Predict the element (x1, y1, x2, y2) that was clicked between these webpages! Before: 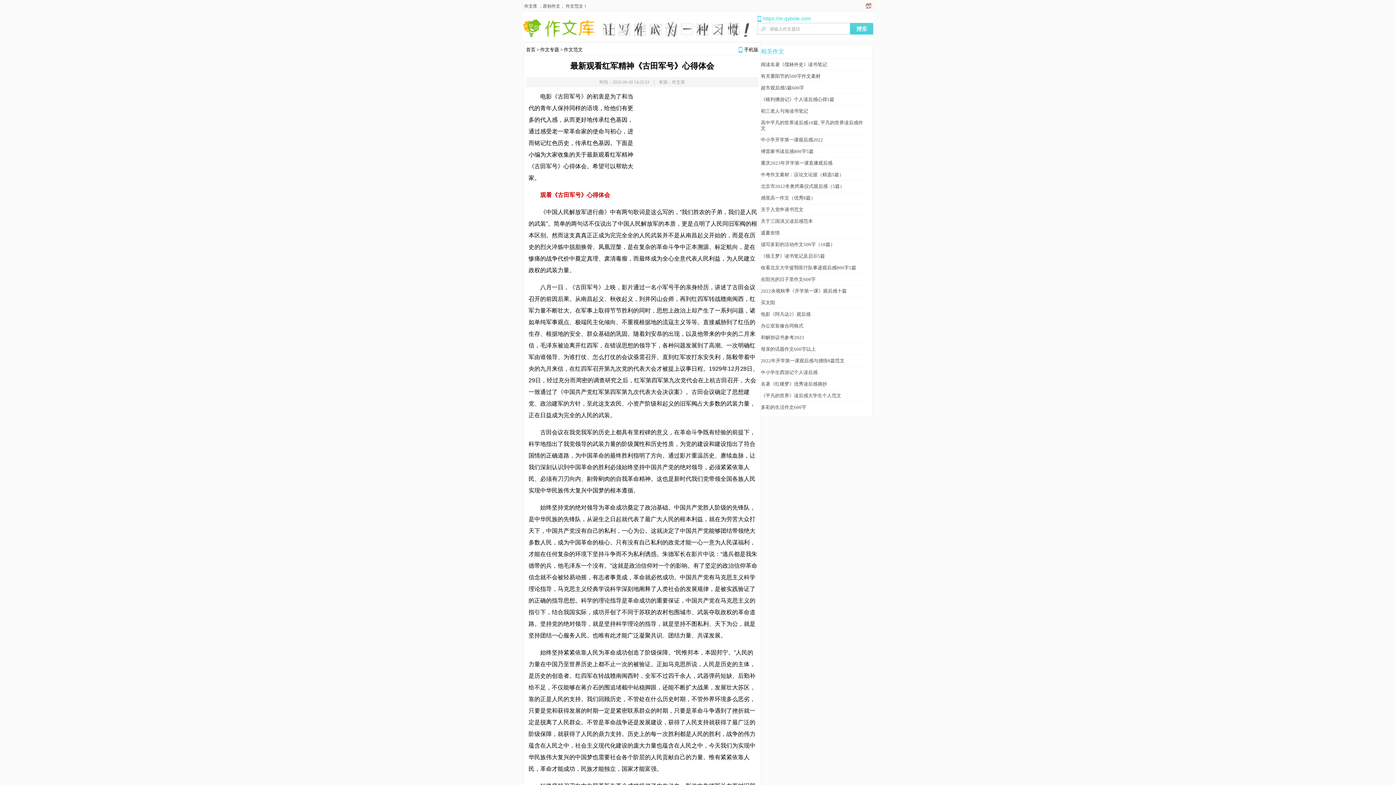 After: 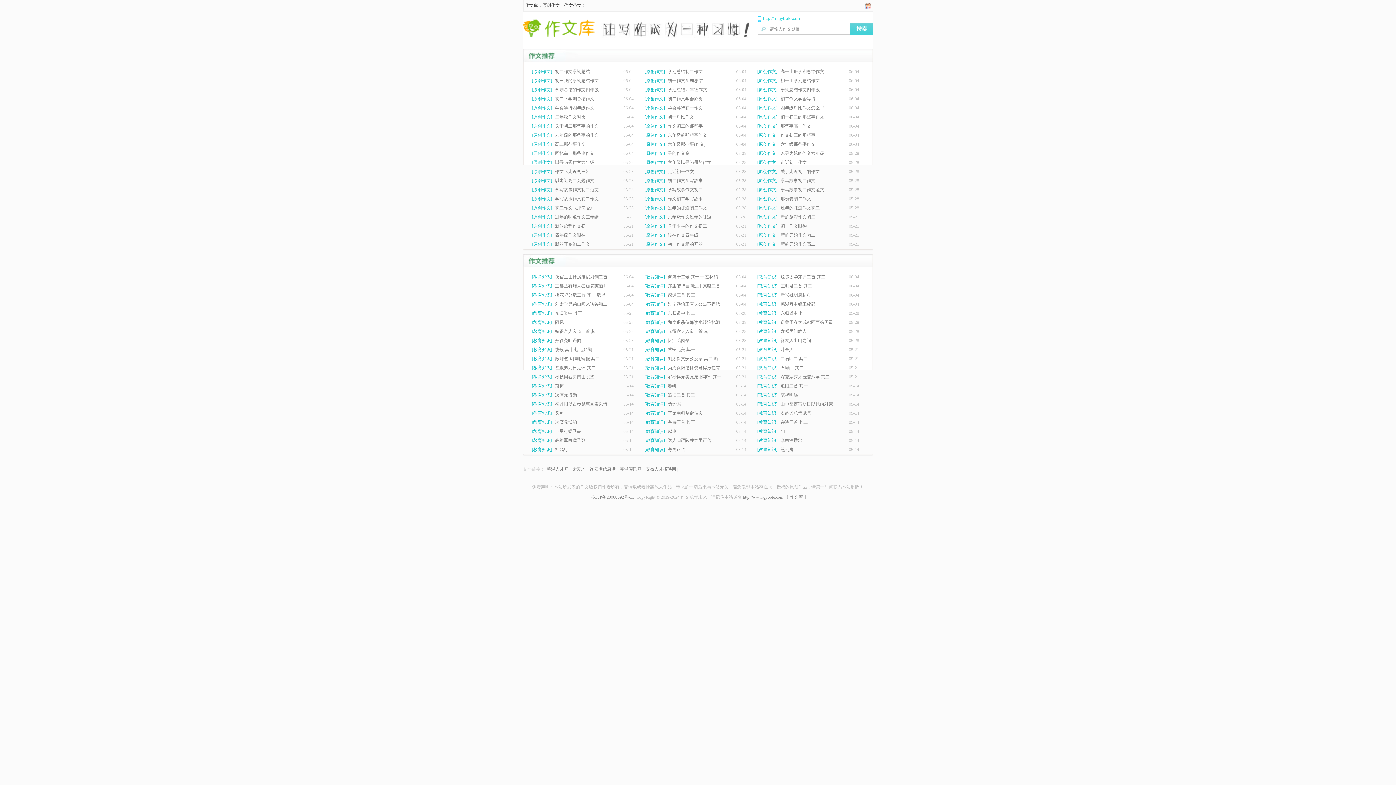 Action: label: 作文库 bbox: (524, 3, 537, 8)